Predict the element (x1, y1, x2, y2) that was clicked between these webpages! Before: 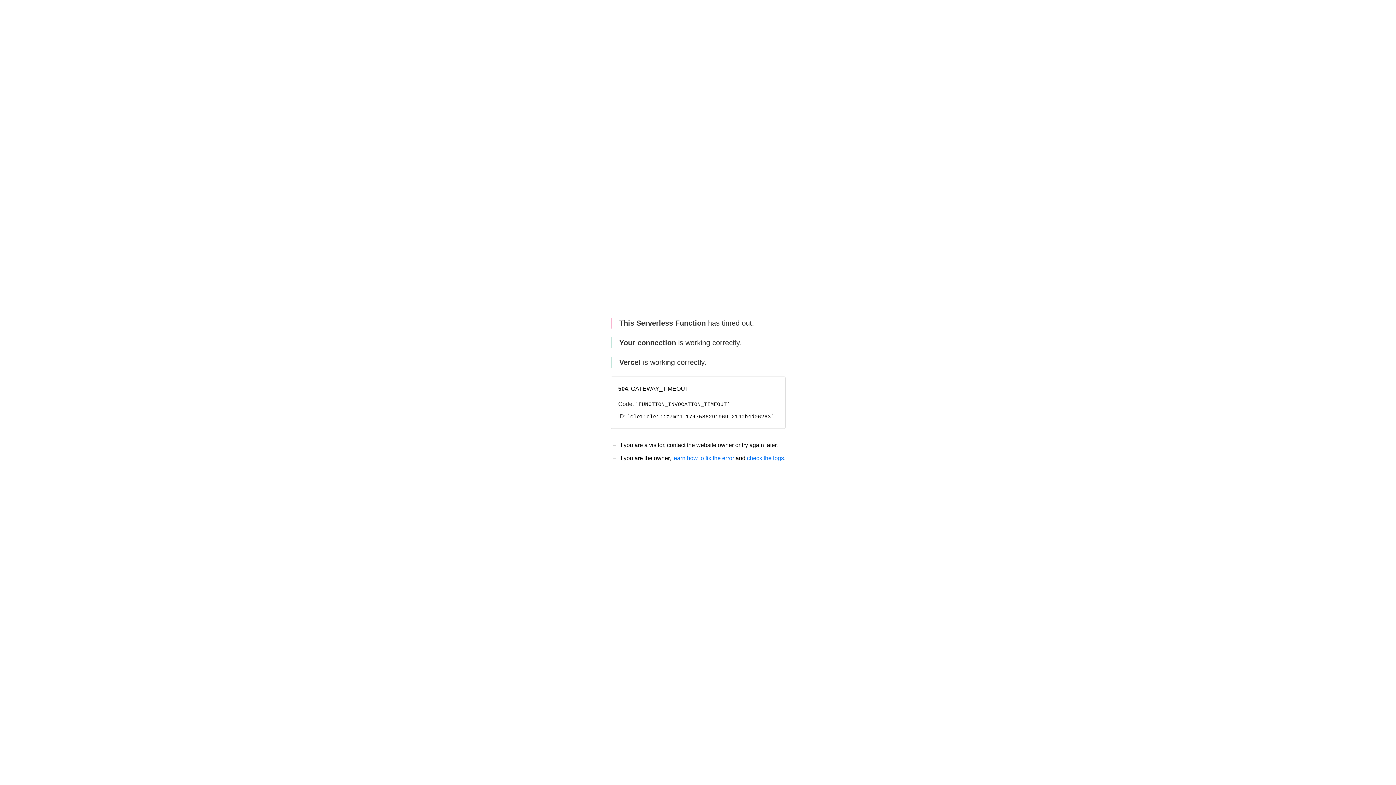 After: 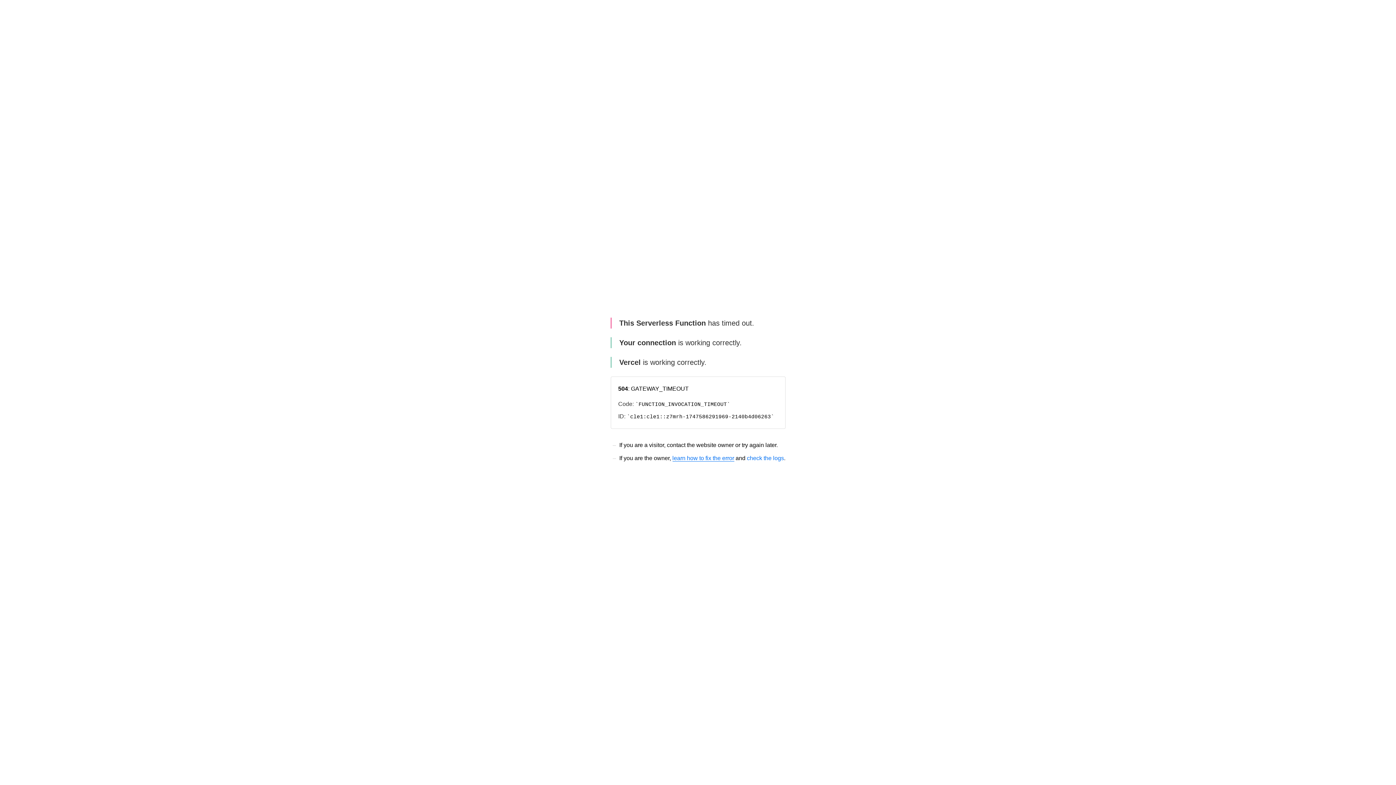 Action: bbox: (672, 455, 734, 461) label: learn how to fix the error